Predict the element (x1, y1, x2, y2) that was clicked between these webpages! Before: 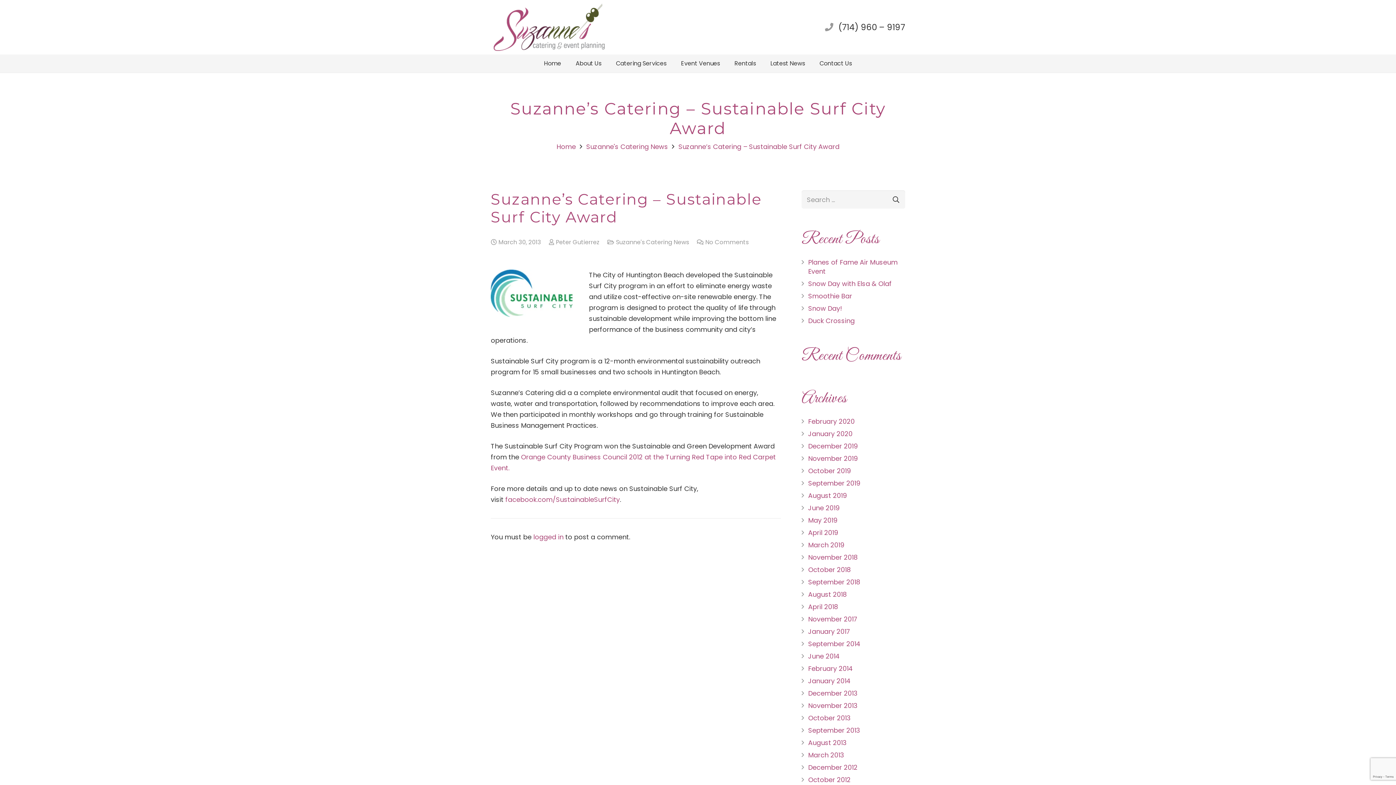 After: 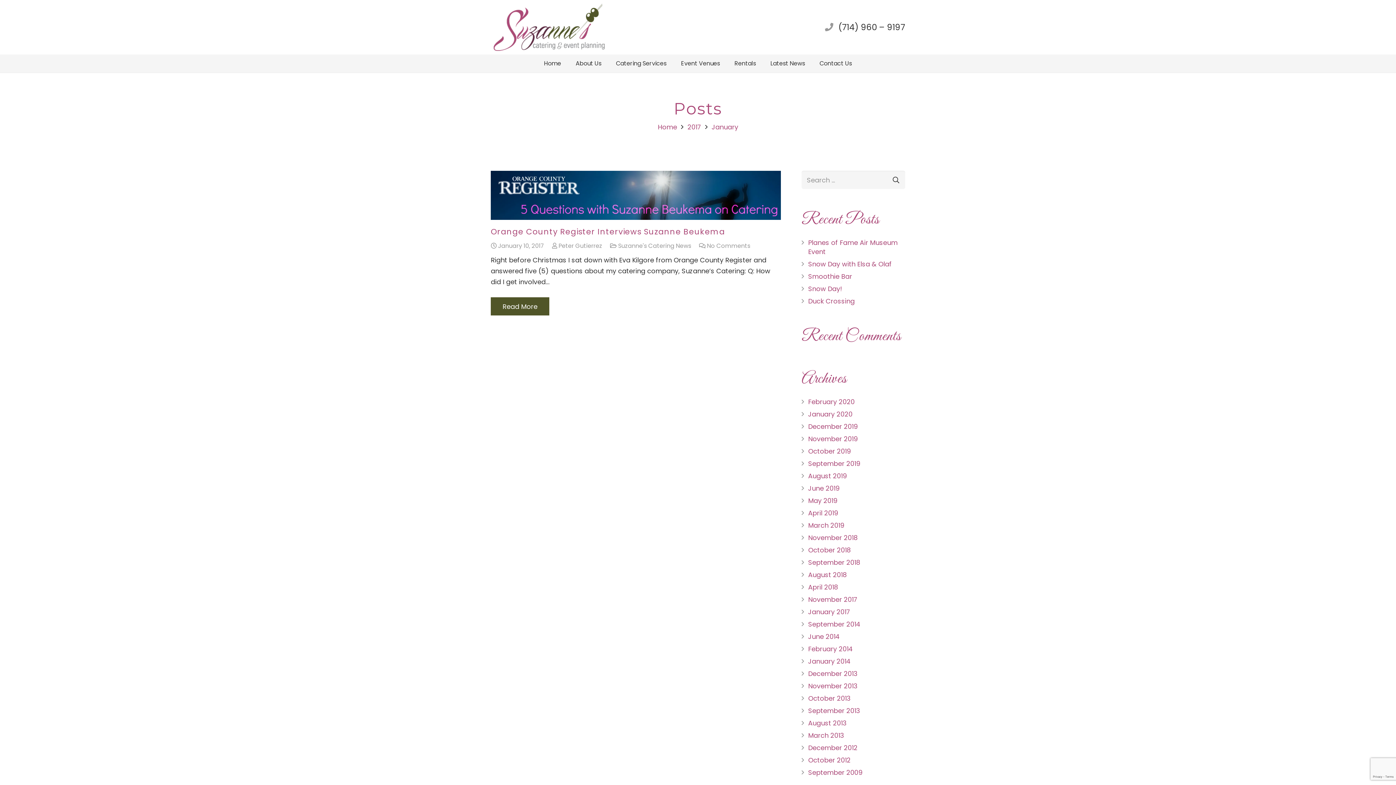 Action: label: January 2017 bbox: (808, 627, 850, 636)